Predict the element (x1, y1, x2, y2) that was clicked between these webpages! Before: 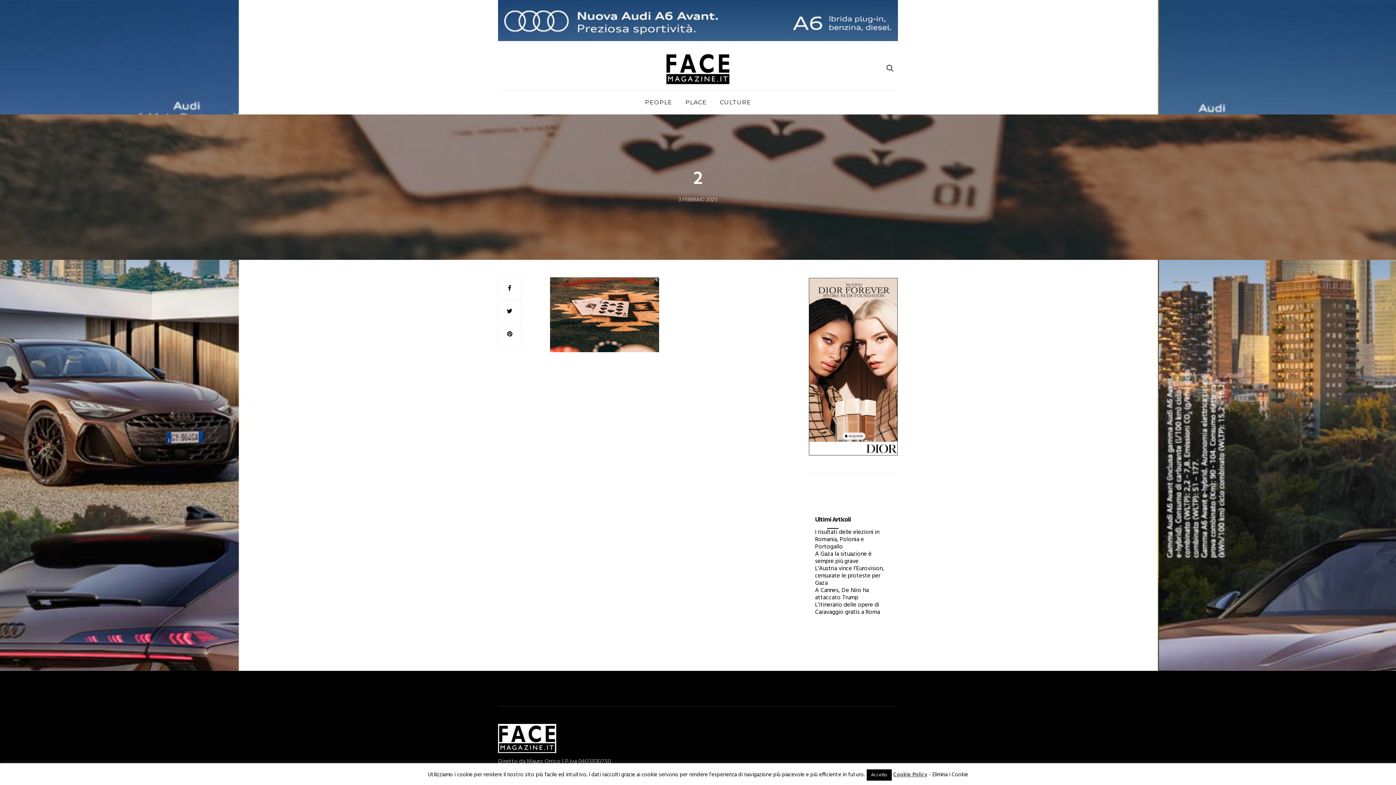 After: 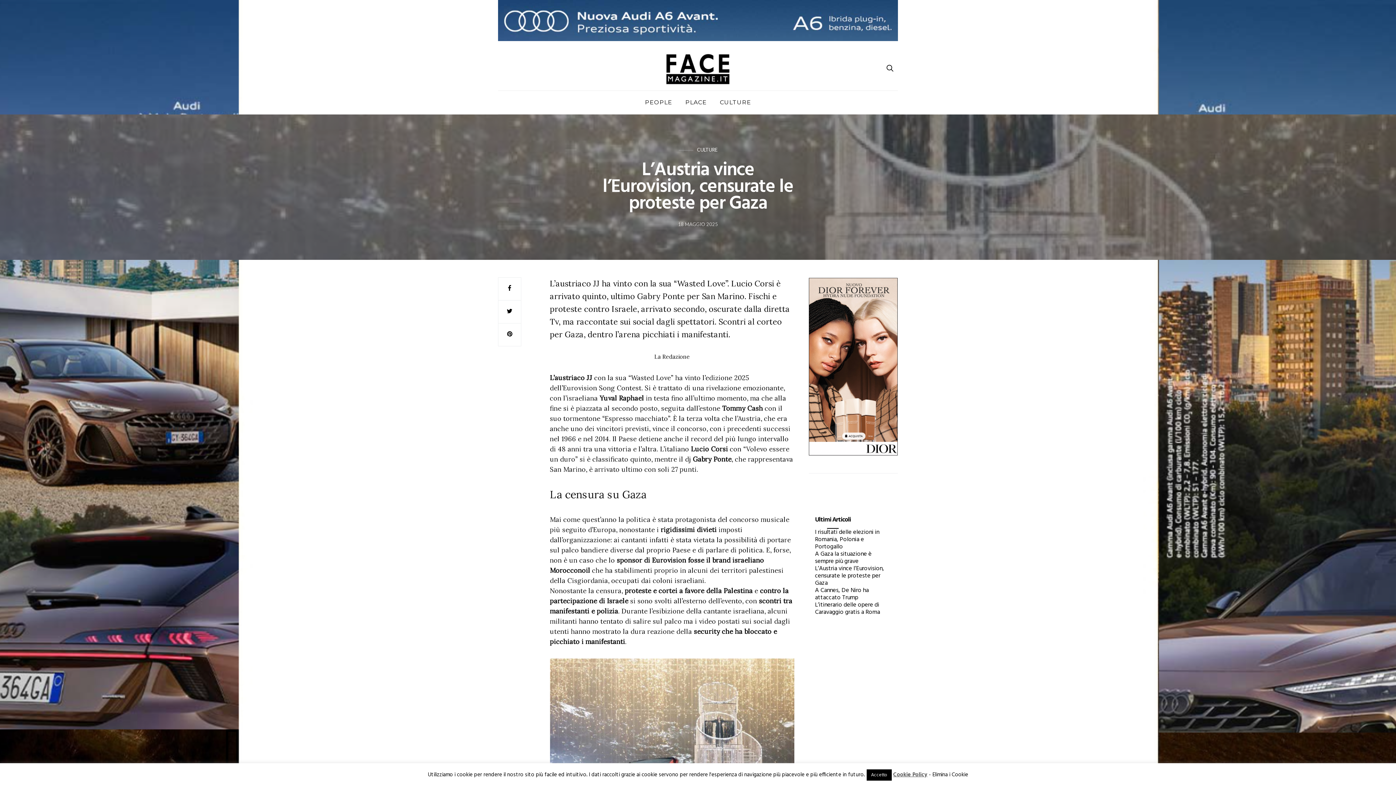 Action: label: L’Austria vince l’Eurovision, censurate le proteste per Gaza bbox: (815, 563, 884, 588)